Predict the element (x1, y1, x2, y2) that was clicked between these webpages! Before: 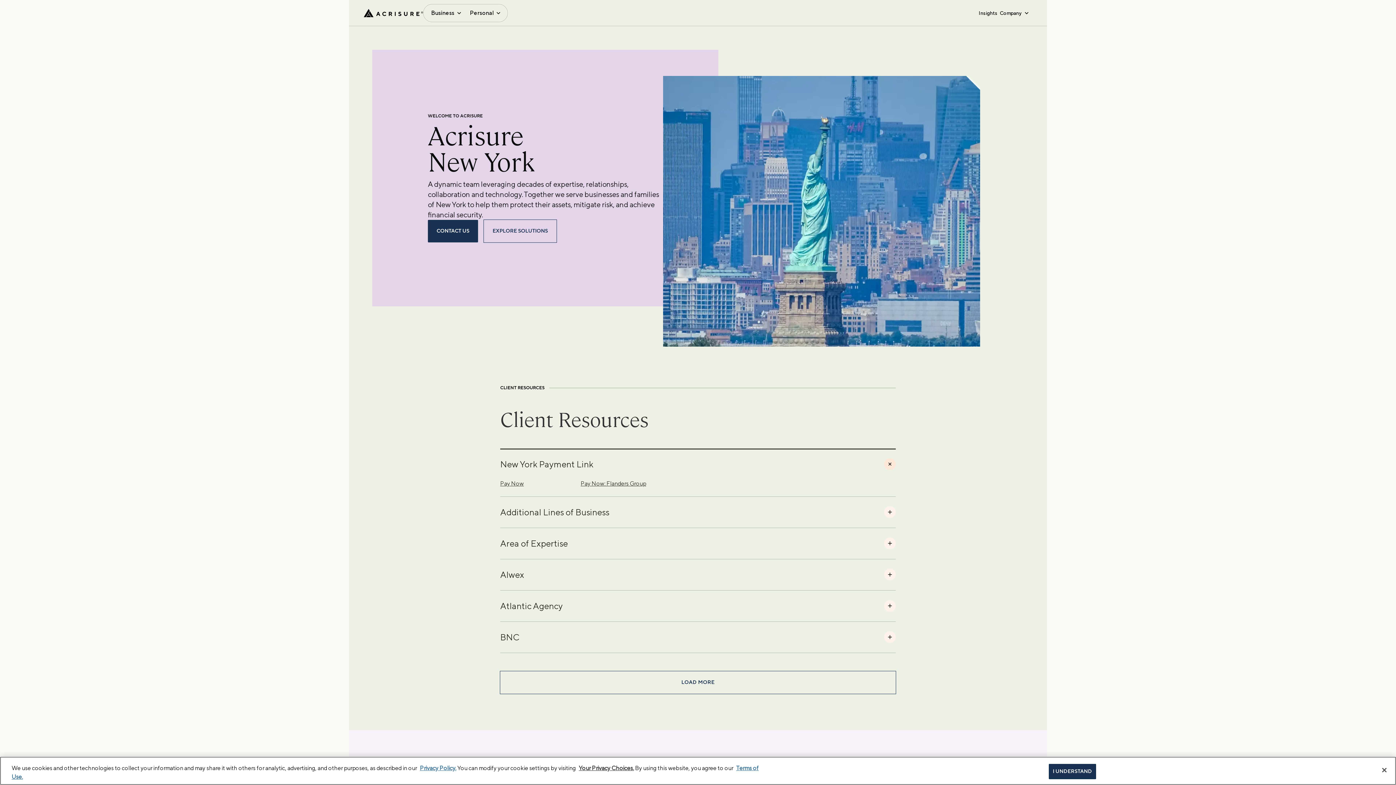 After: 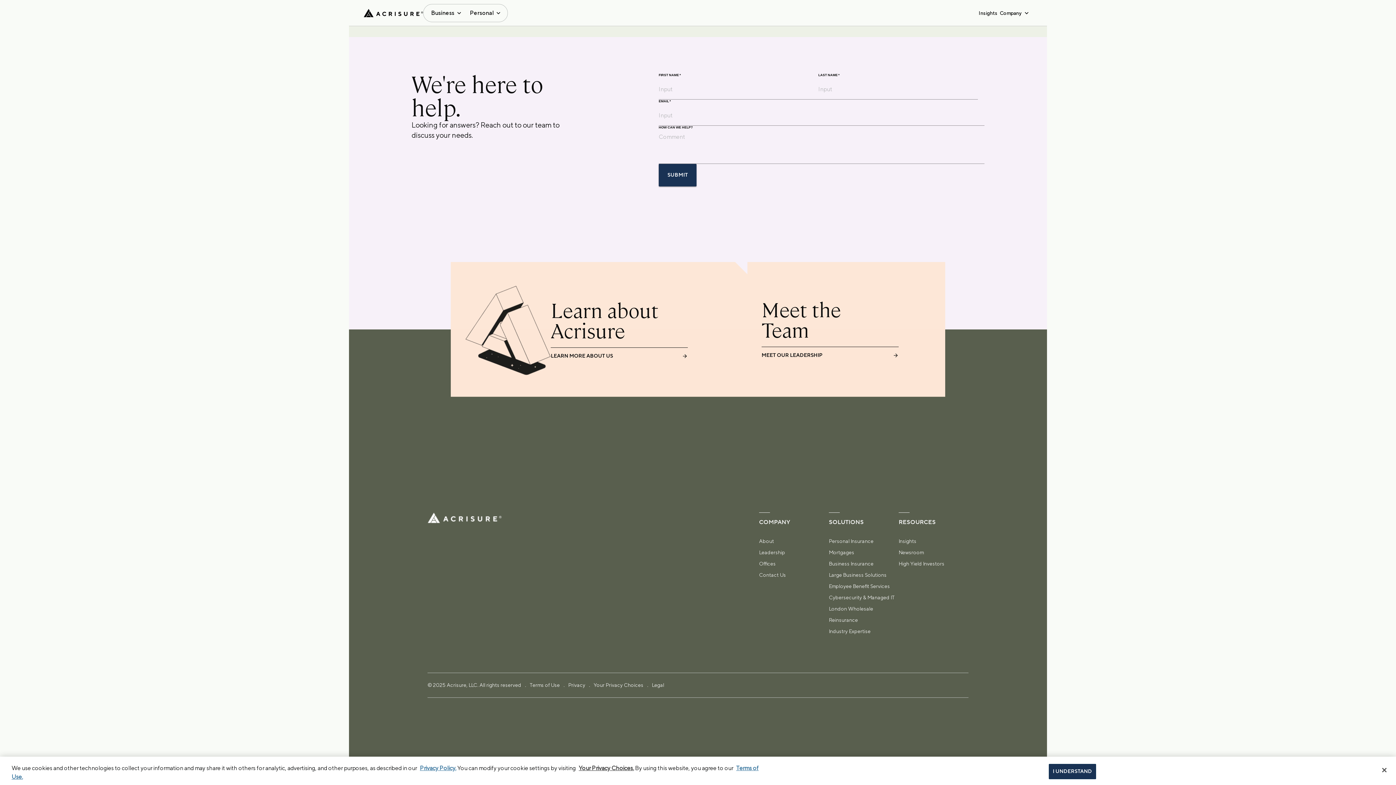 Action: bbox: (428, 220, 478, 242) label: CONTACT US